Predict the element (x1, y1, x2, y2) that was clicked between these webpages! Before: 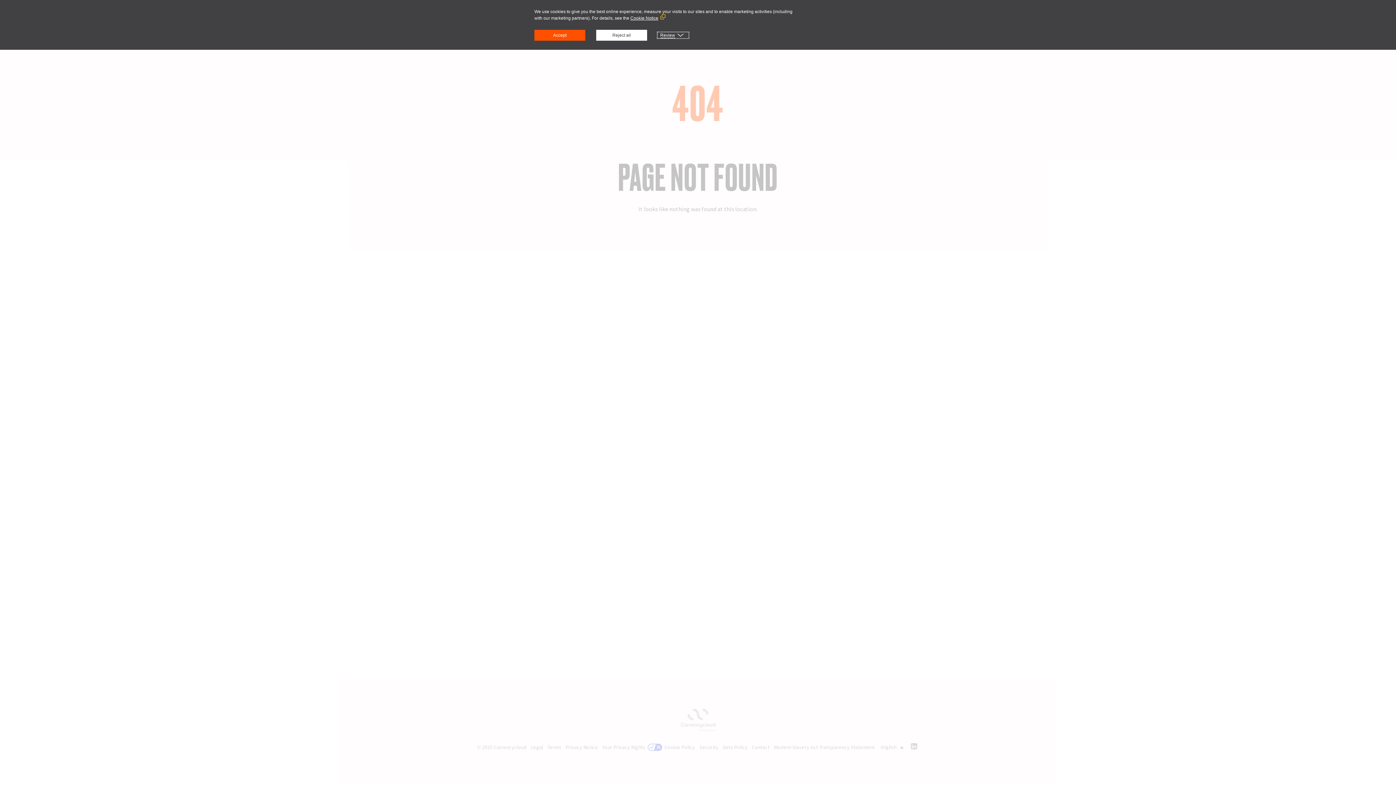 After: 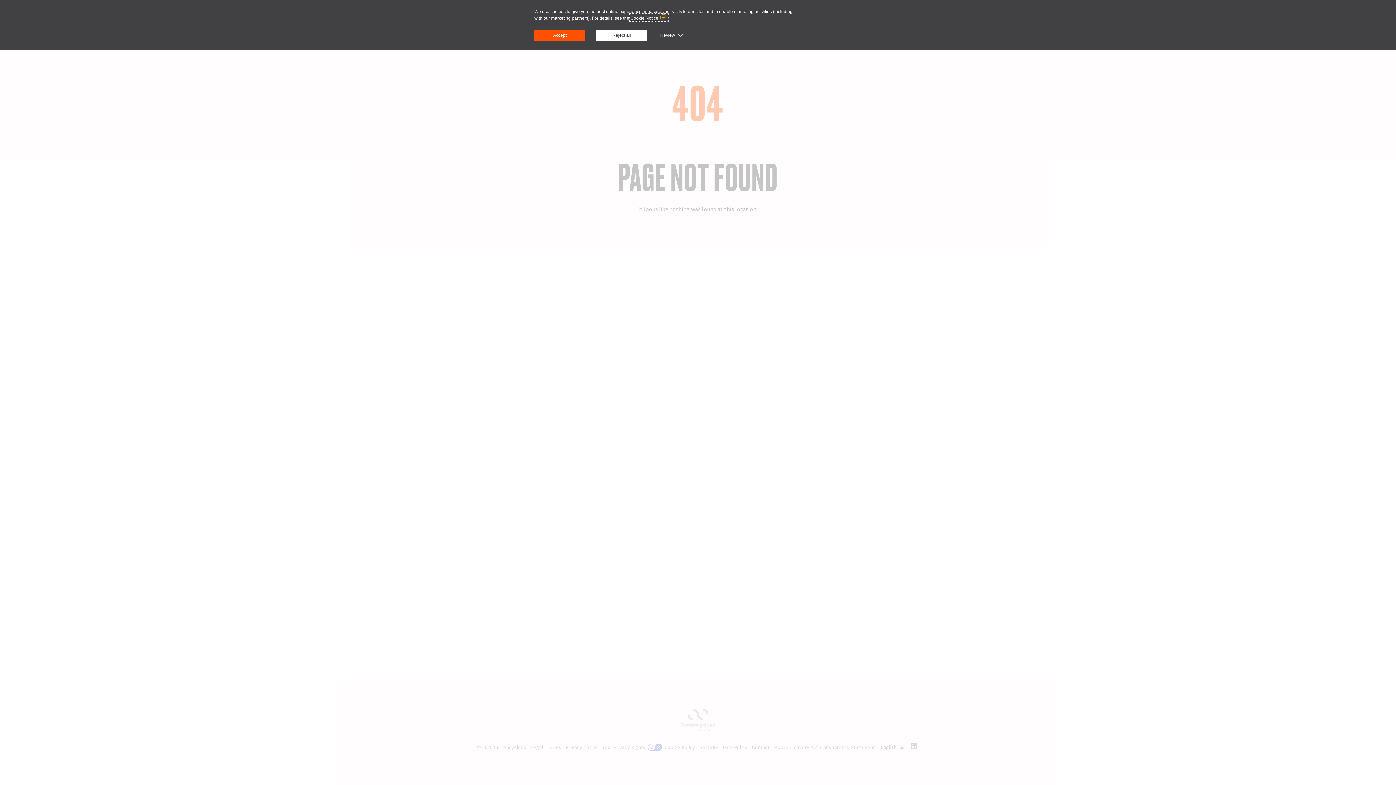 Action: label: Cookie Notice (External link, opens in a new window) bbox: (630, 14, 667, 20)